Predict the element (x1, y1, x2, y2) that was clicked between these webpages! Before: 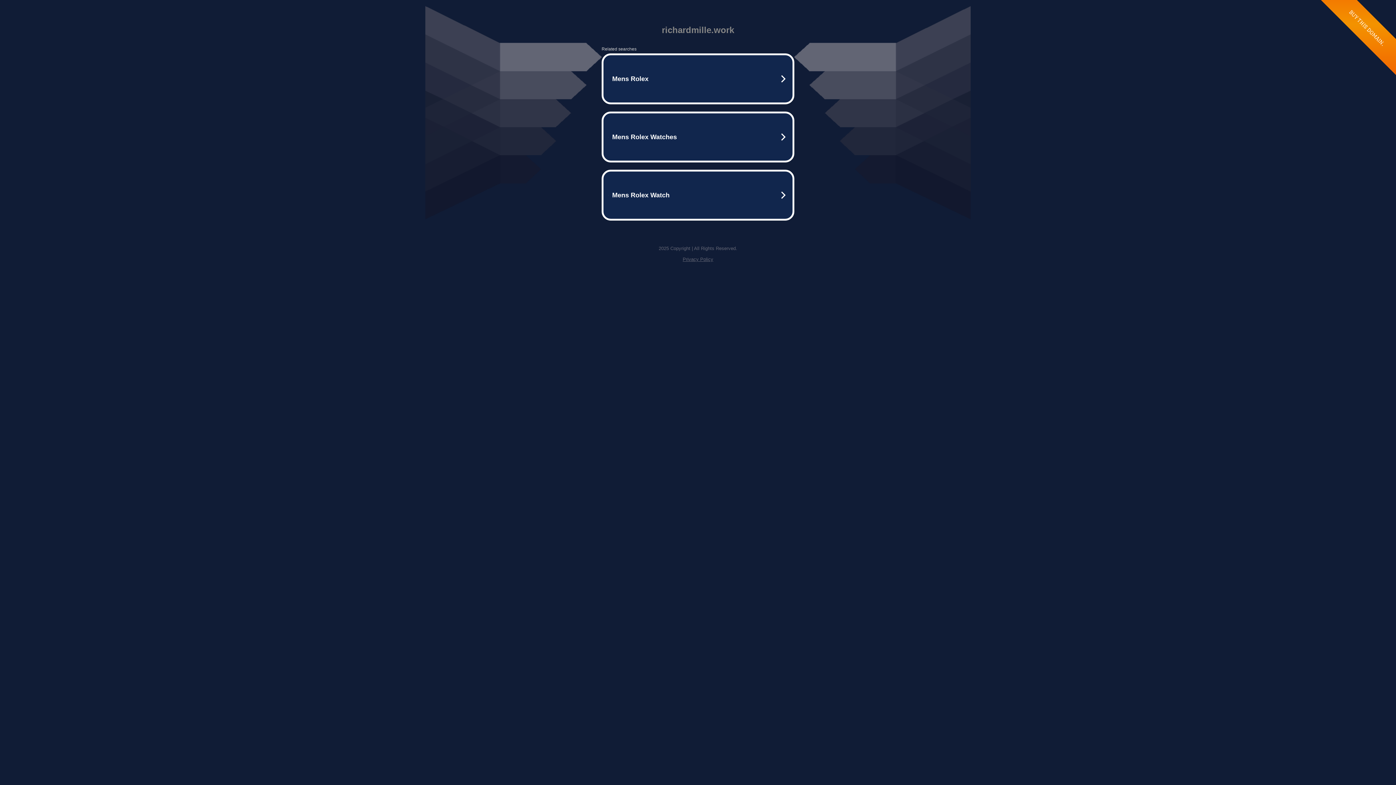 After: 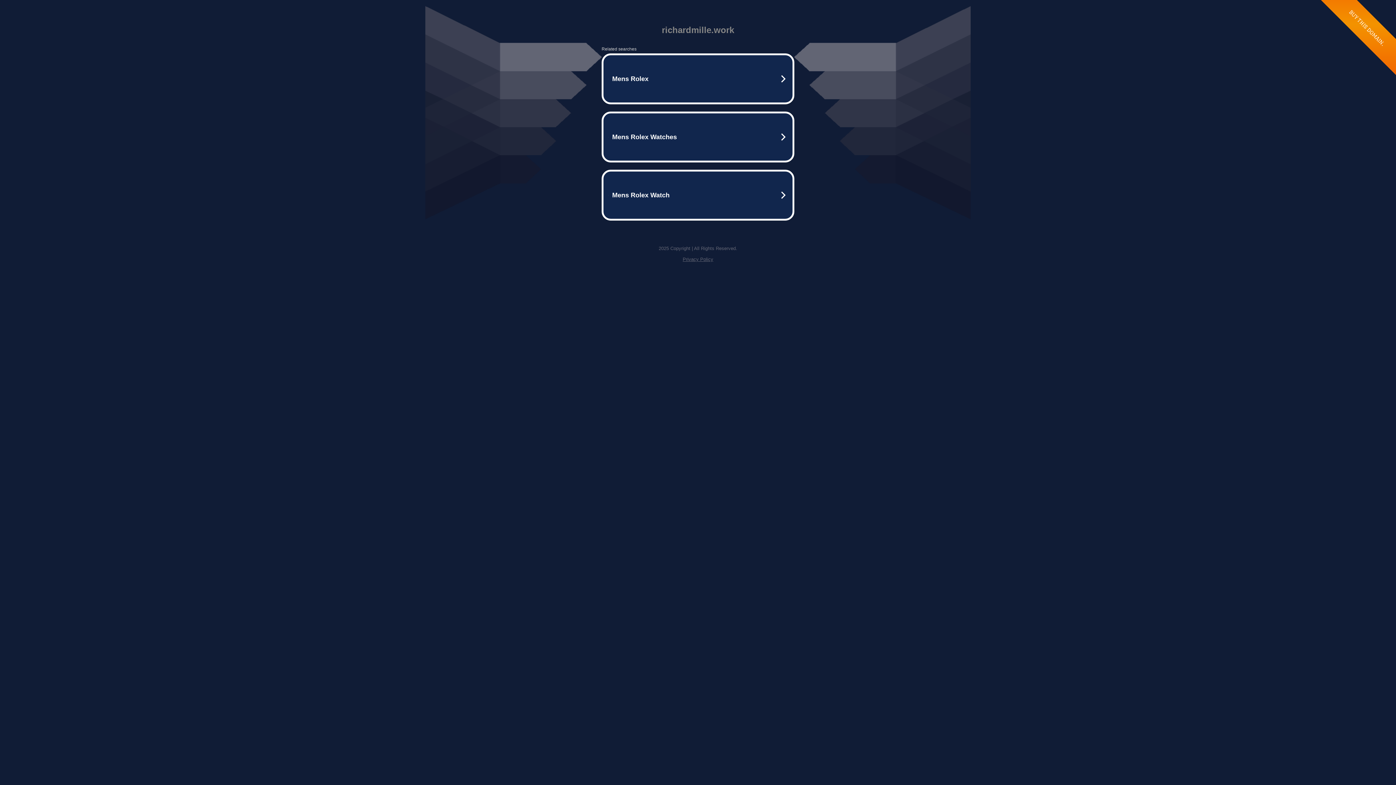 Action: bbox: (682, 256, 713, 262) label: Privacy Policy